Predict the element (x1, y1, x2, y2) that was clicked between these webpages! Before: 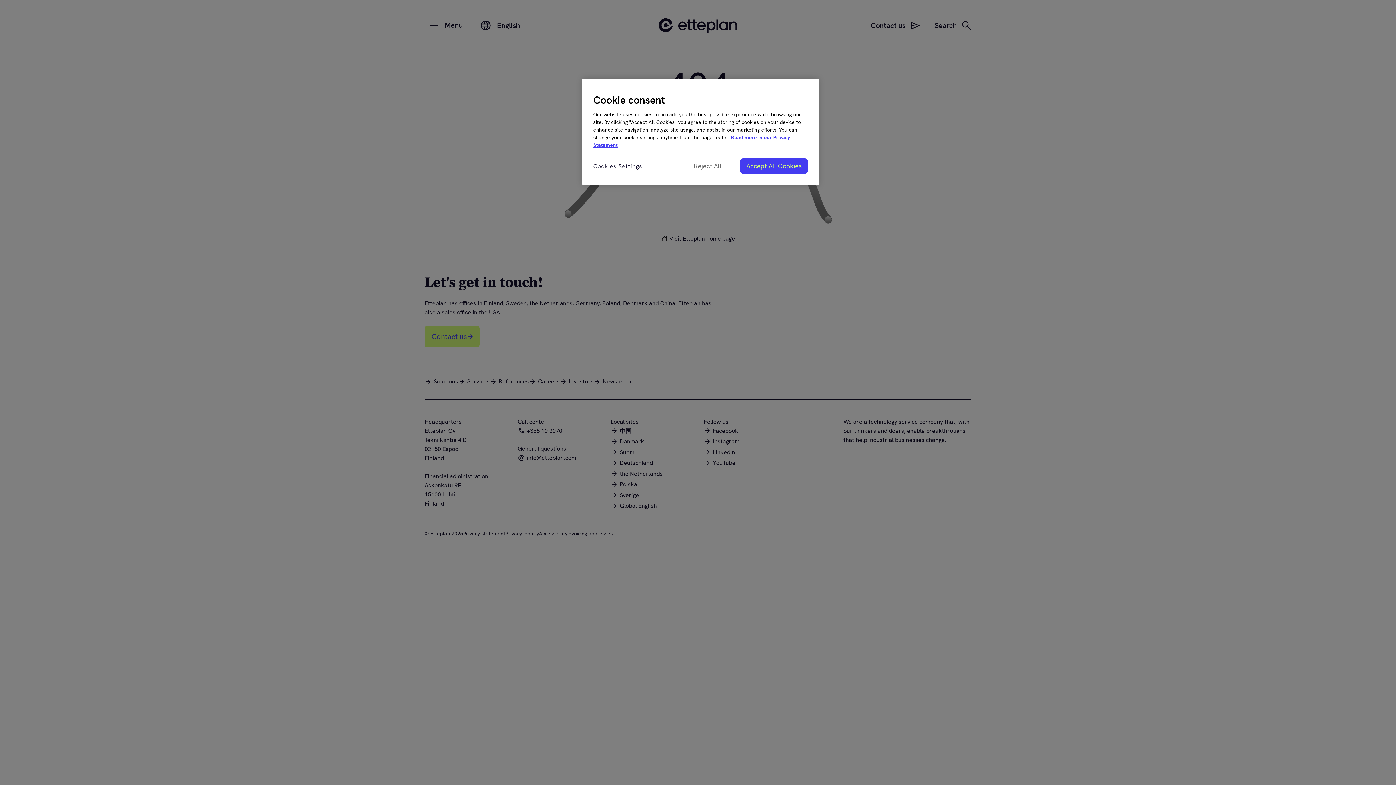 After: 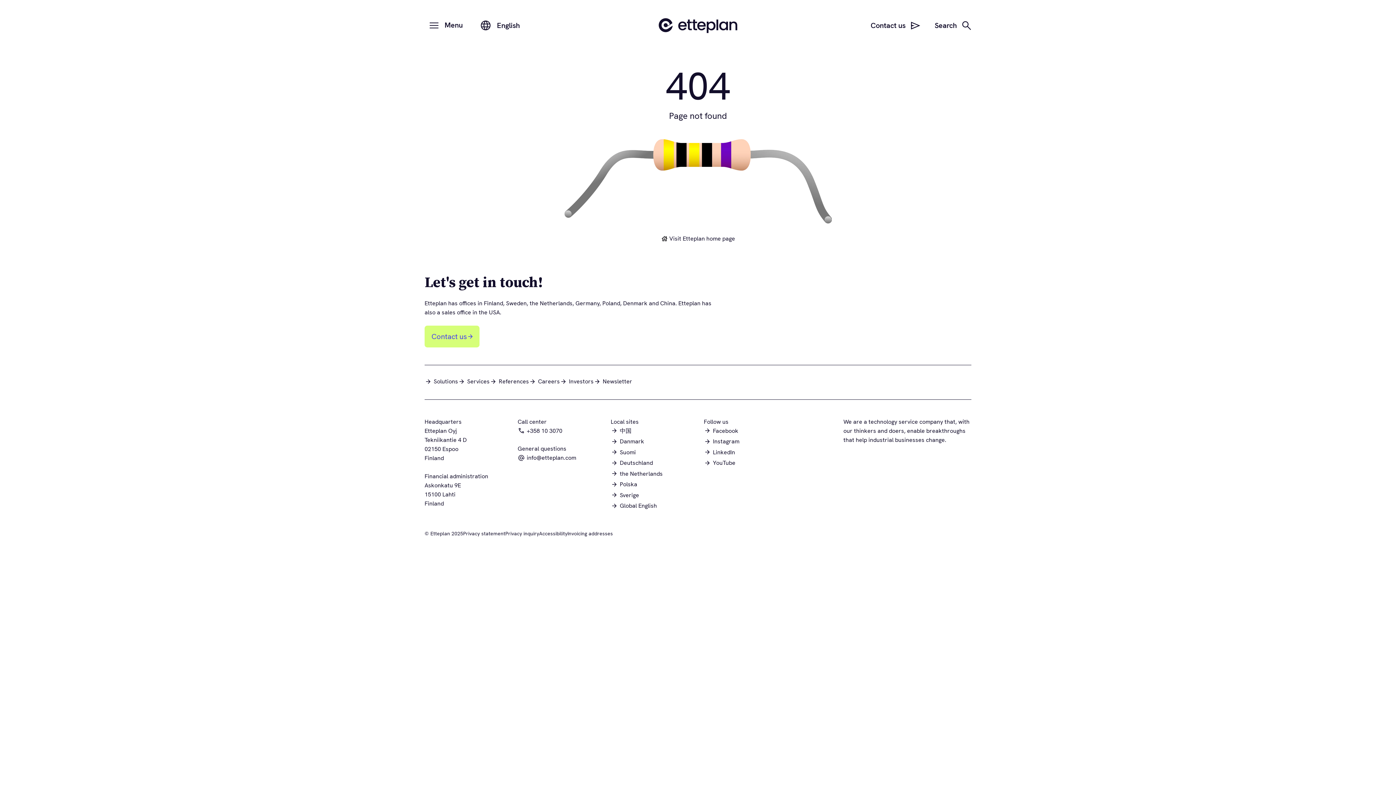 Action: bbox: (740, 158, 808, 173) label: Accept All Cookies